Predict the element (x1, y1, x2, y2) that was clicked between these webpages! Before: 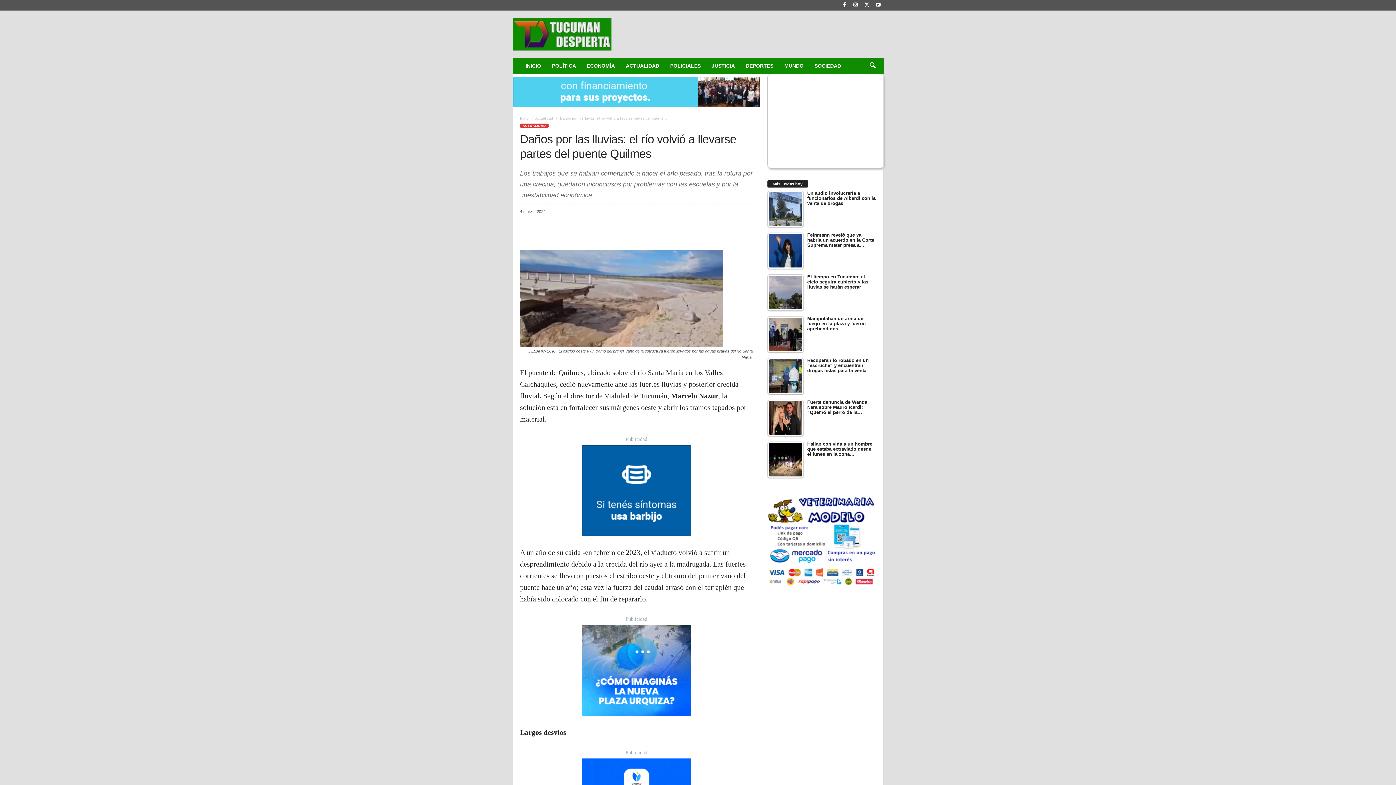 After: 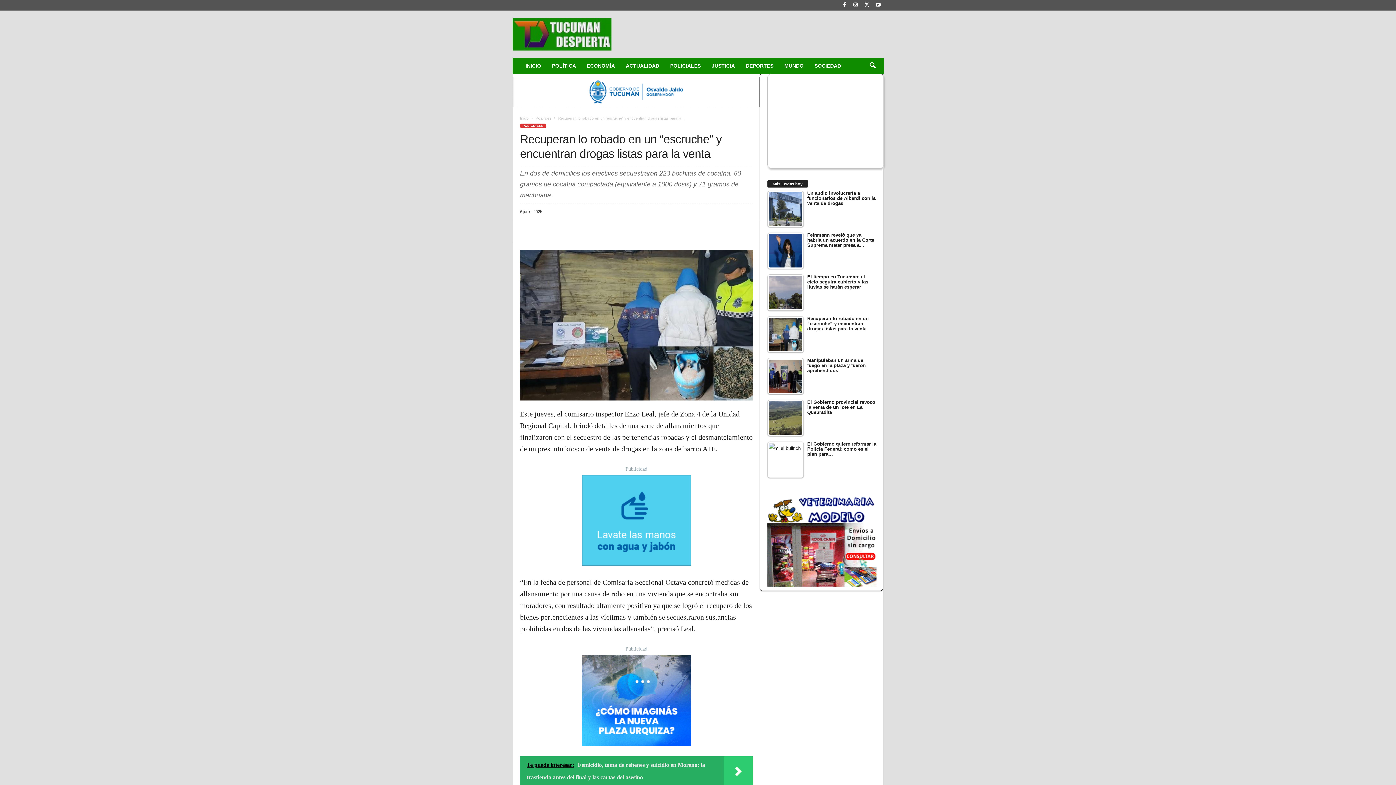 Action: label: Recuperan lo robado en un “escruche” y encuentran drogas listas para la venta bbox: (767, 358, 876, 375)